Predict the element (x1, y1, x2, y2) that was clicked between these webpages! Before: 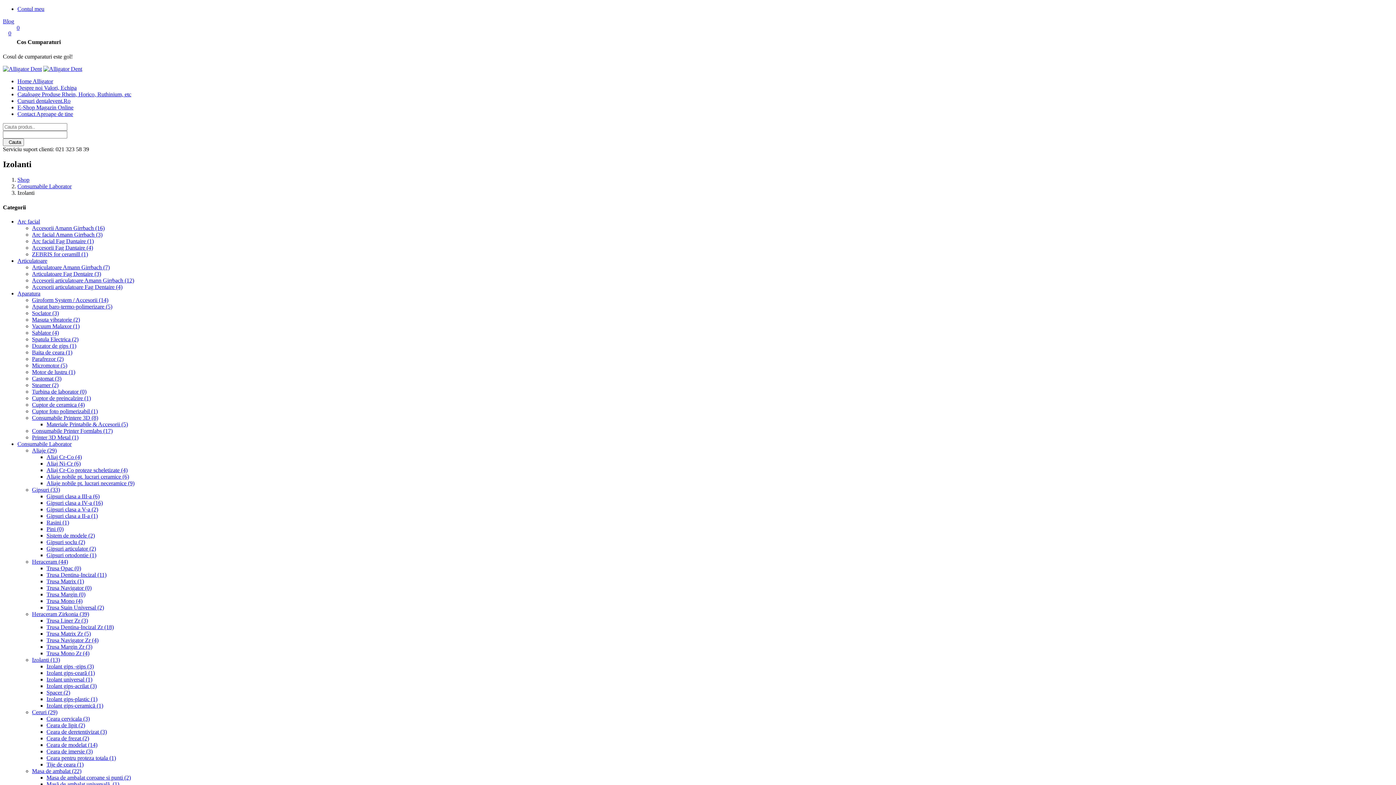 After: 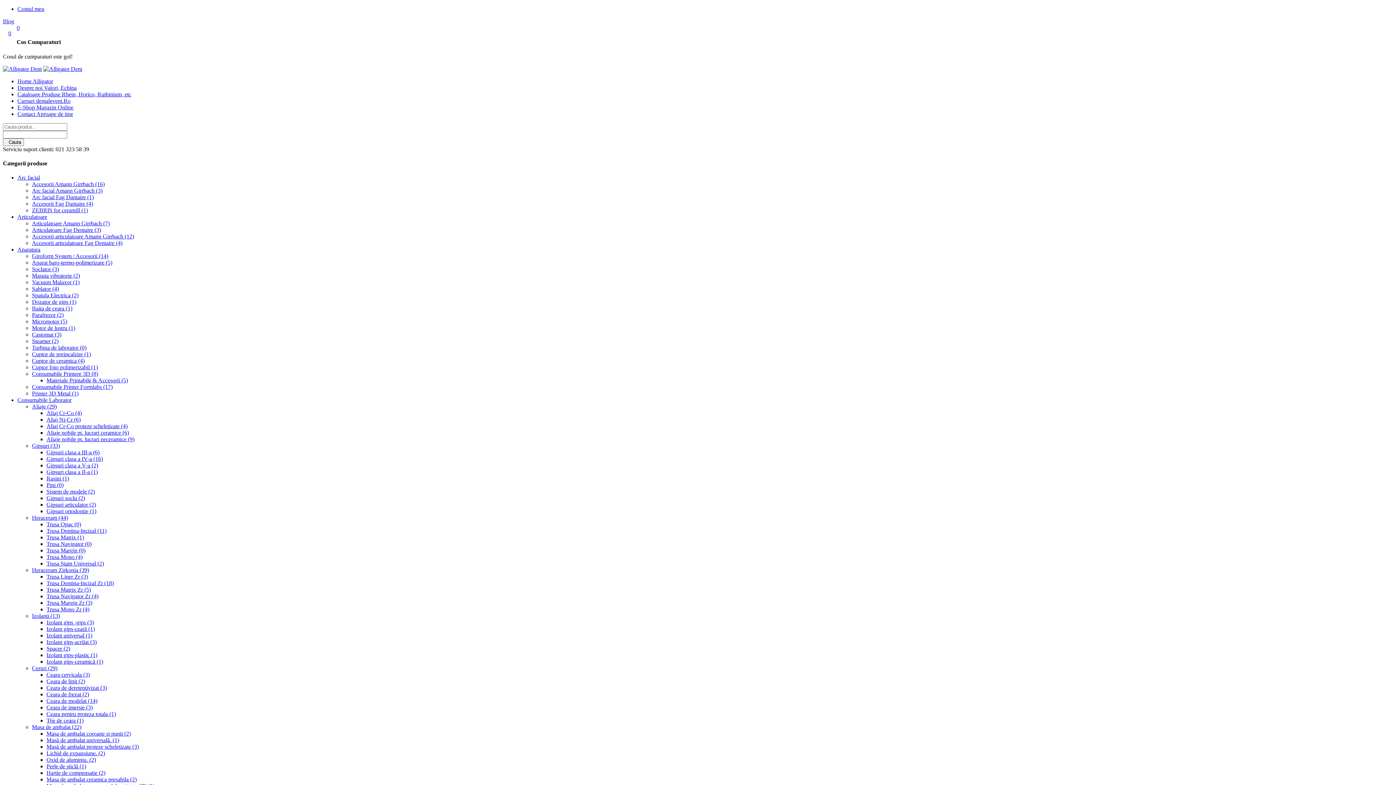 Action: bbox: (43, 65, 82, 71)